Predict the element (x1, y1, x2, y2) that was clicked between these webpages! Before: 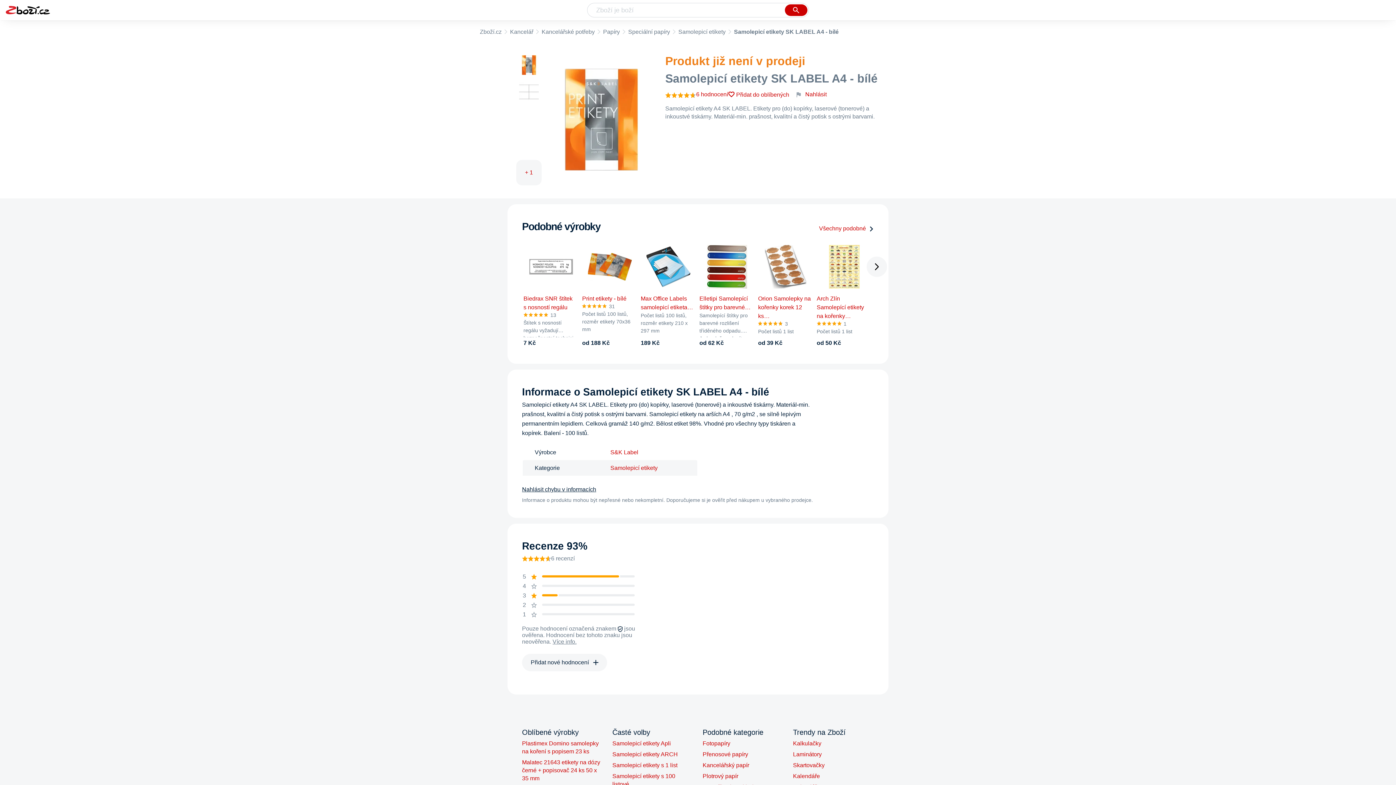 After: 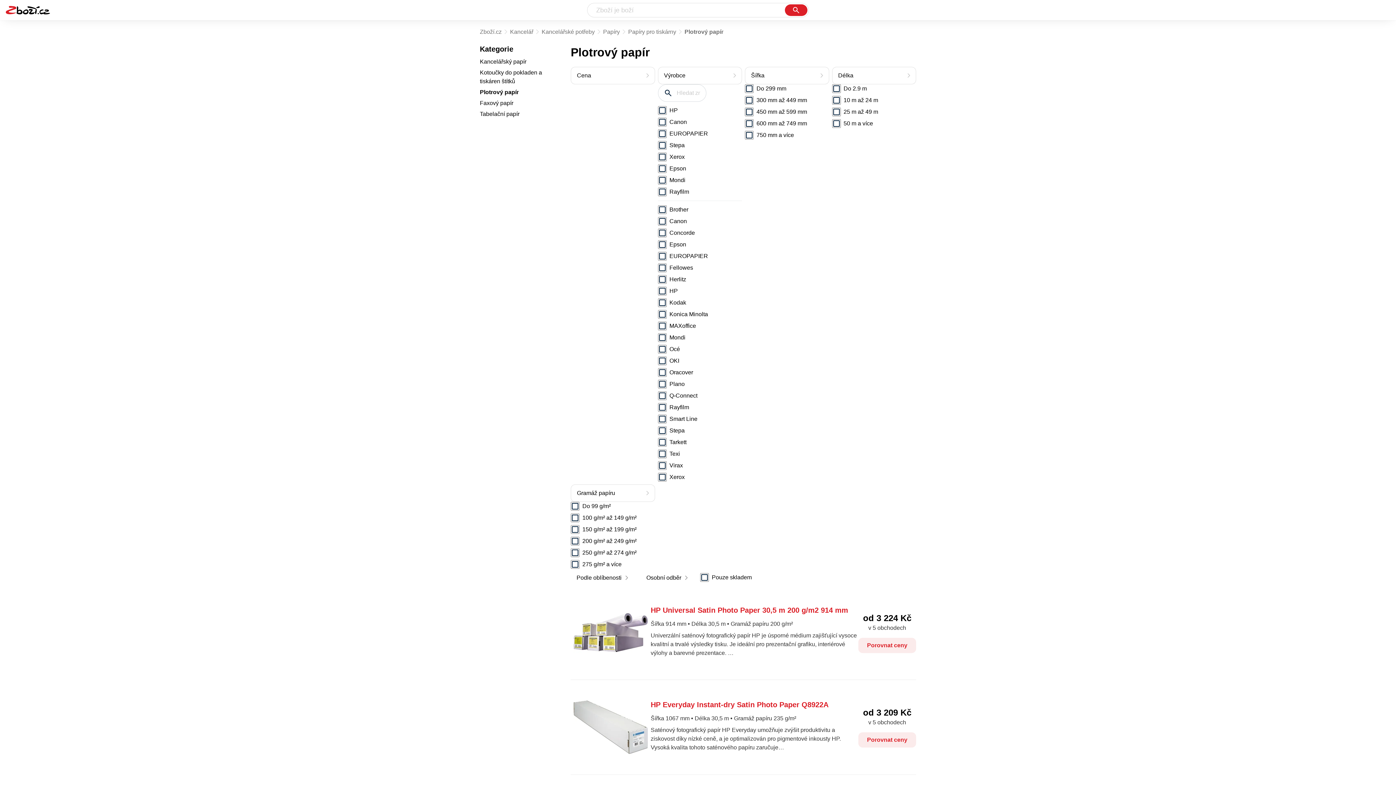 Action: bbox: (702, 773, 738, 779) label: Plotrový papír